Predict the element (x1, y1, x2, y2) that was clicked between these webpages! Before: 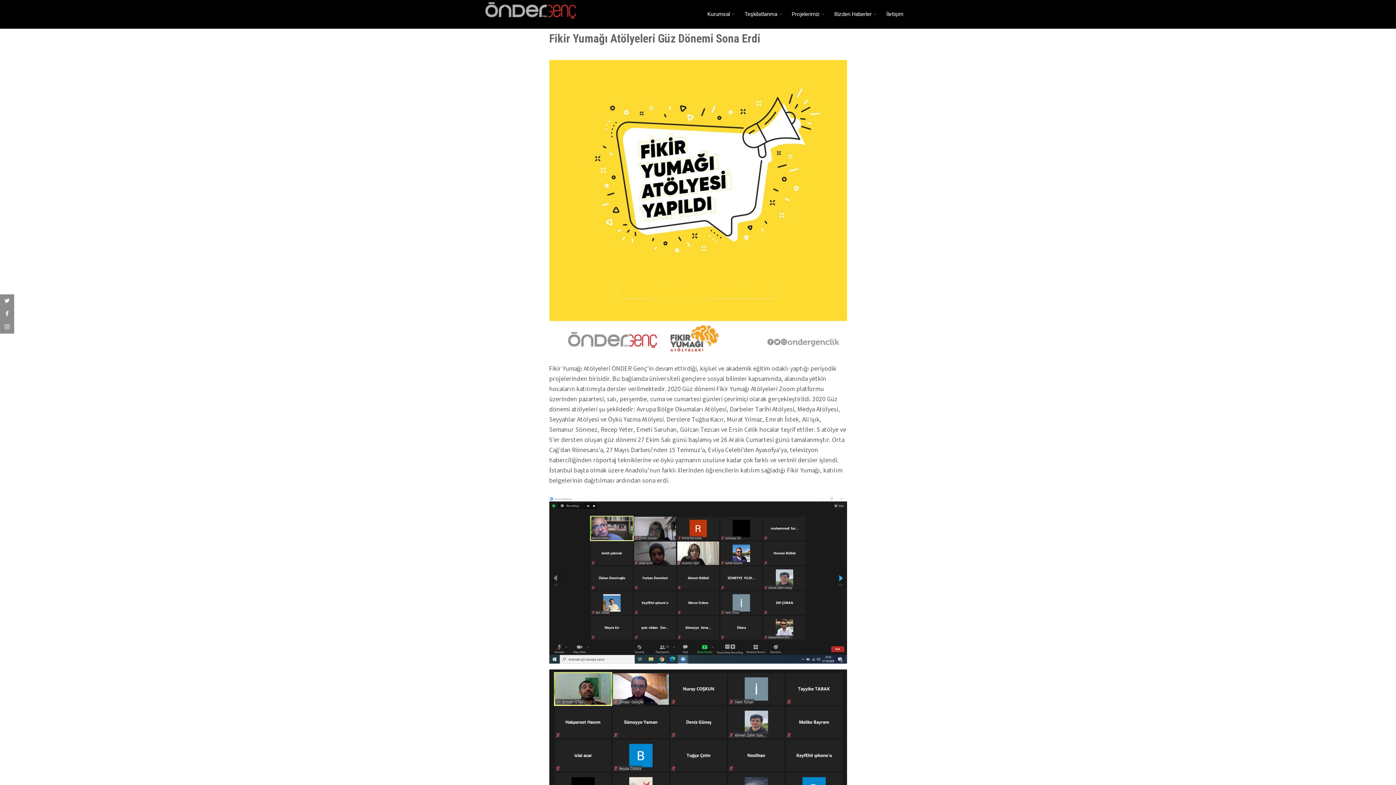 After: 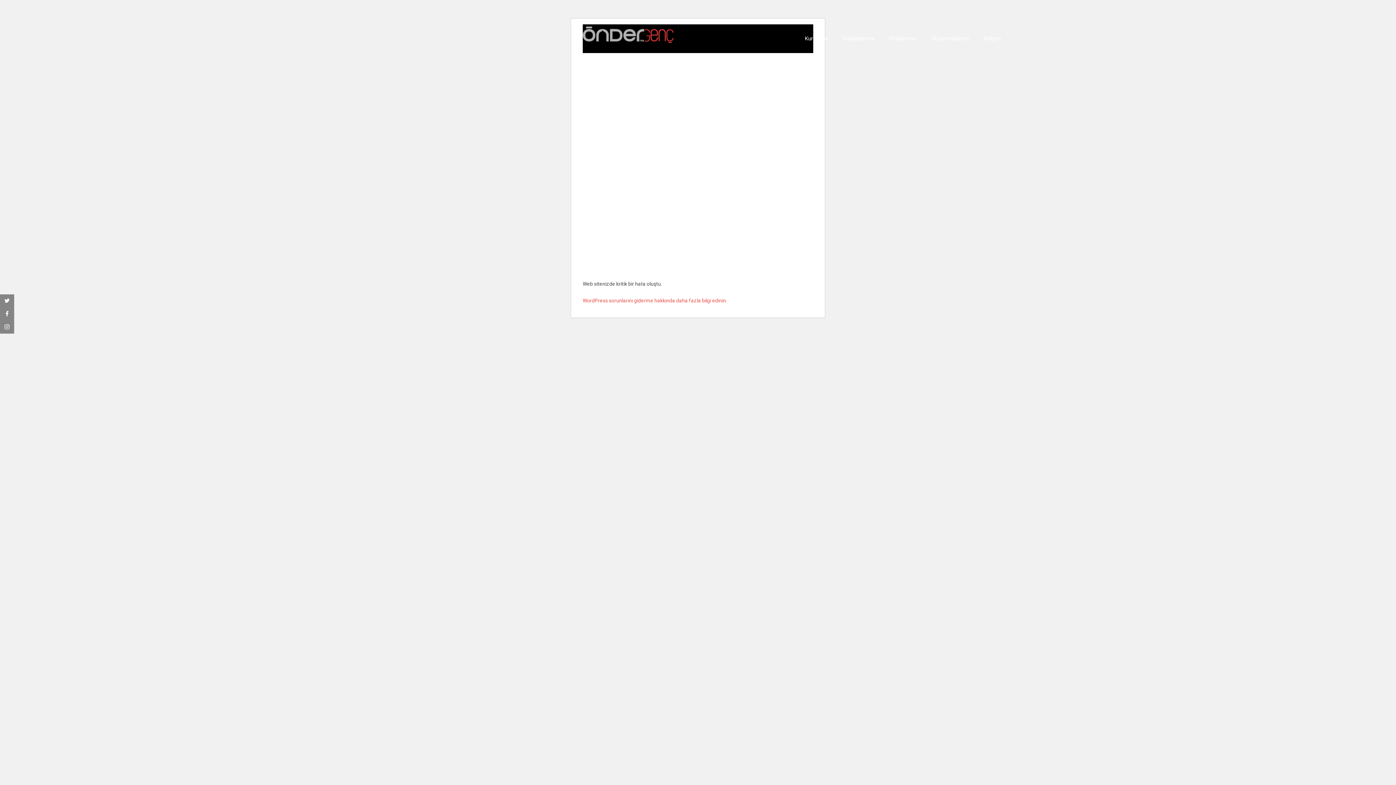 Action: bbox: (485, 0, 576, 8)